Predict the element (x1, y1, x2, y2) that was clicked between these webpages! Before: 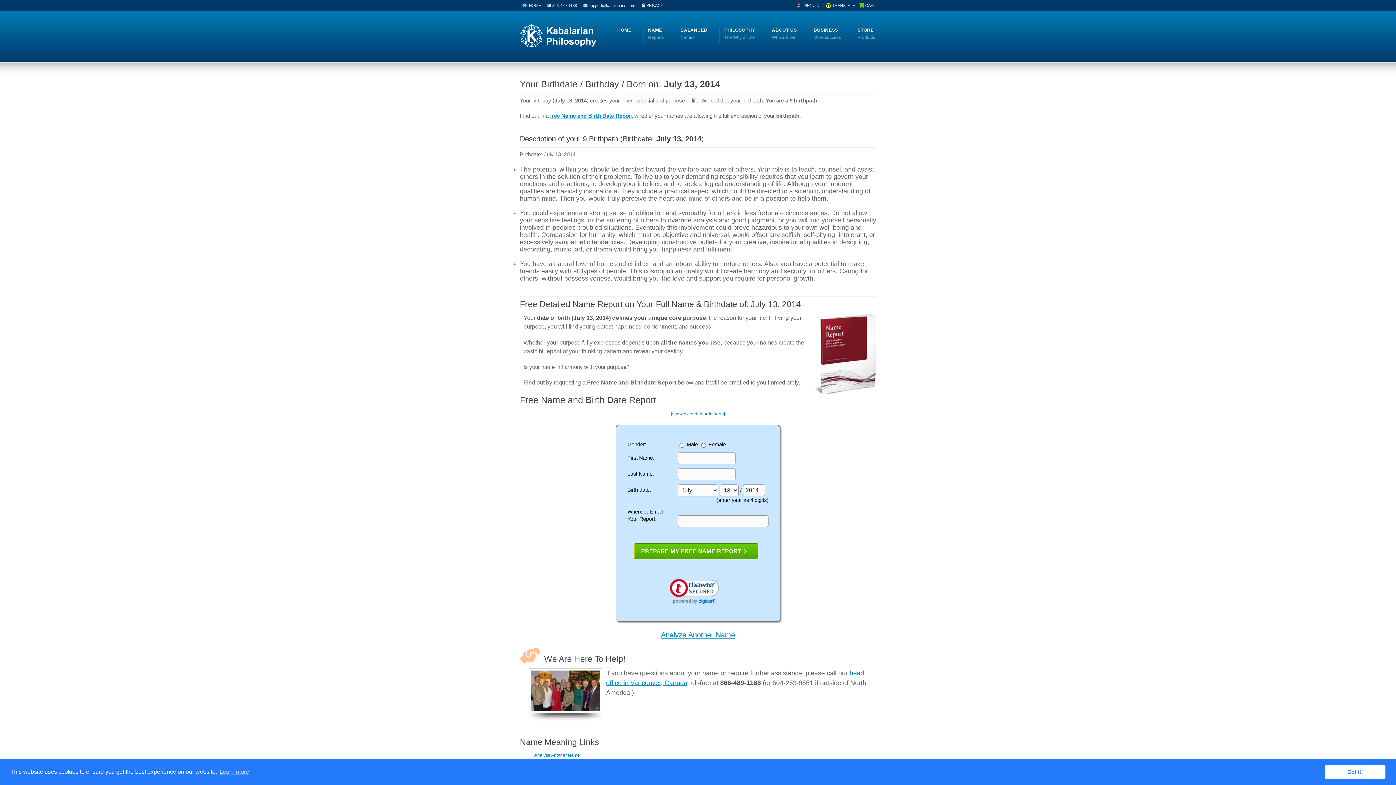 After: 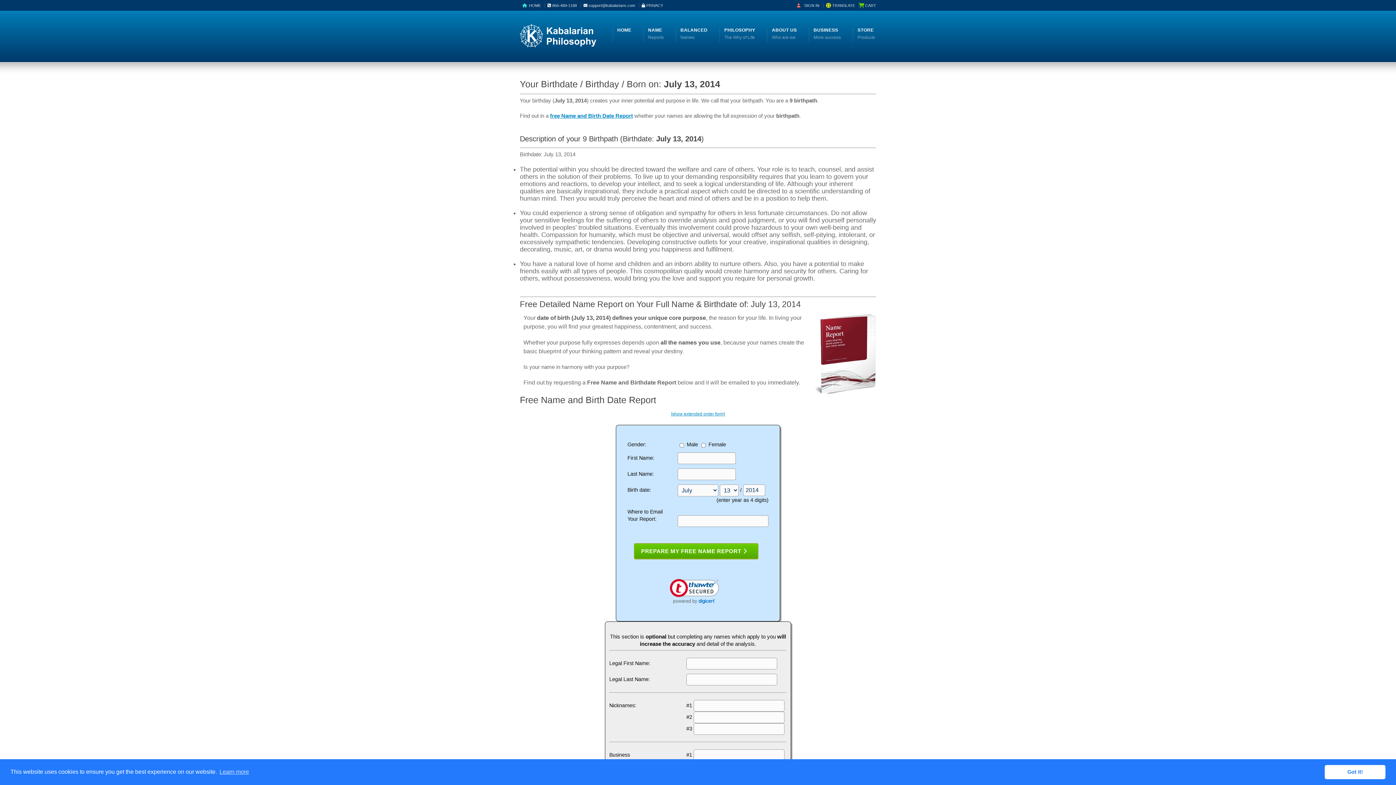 Action: bbox: (671, 411, 725, 416) label: [show extended order form]